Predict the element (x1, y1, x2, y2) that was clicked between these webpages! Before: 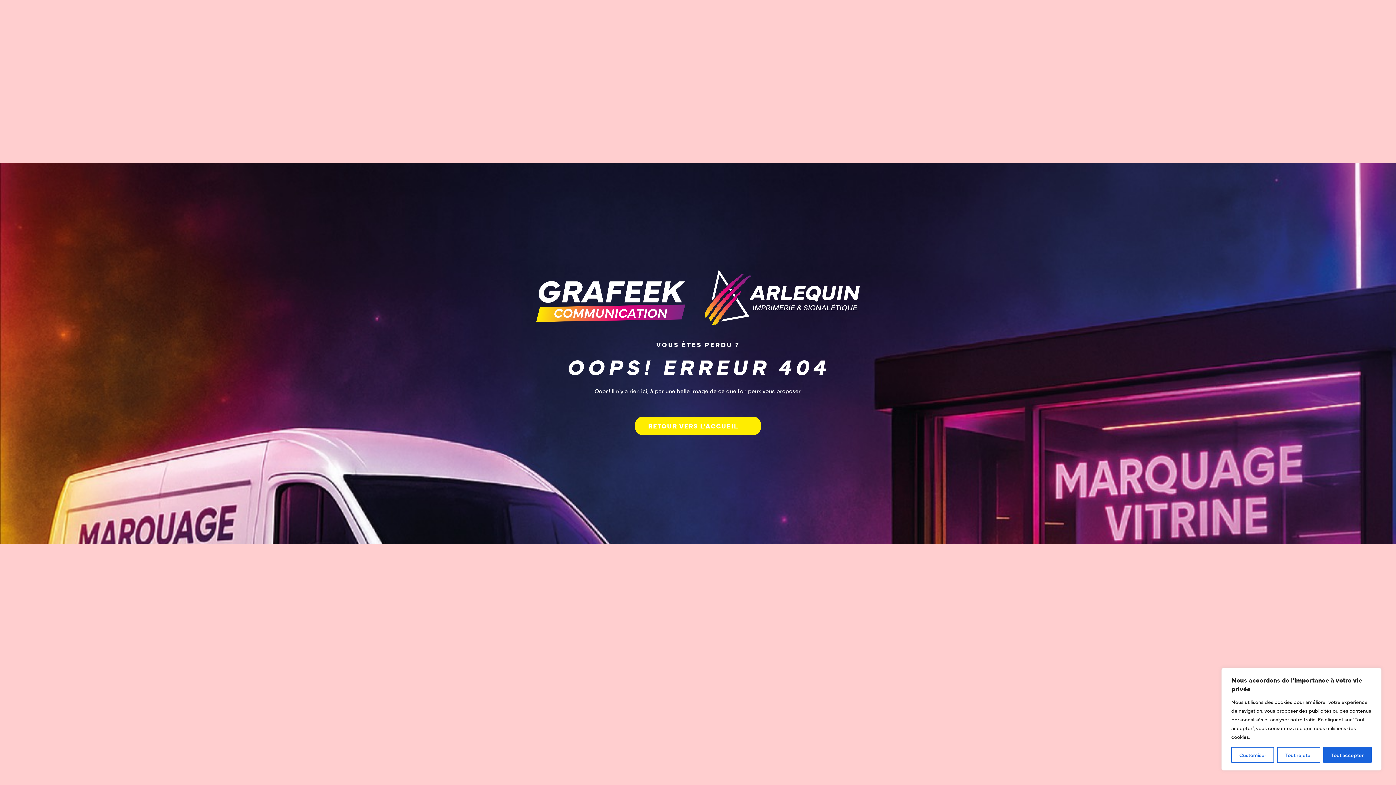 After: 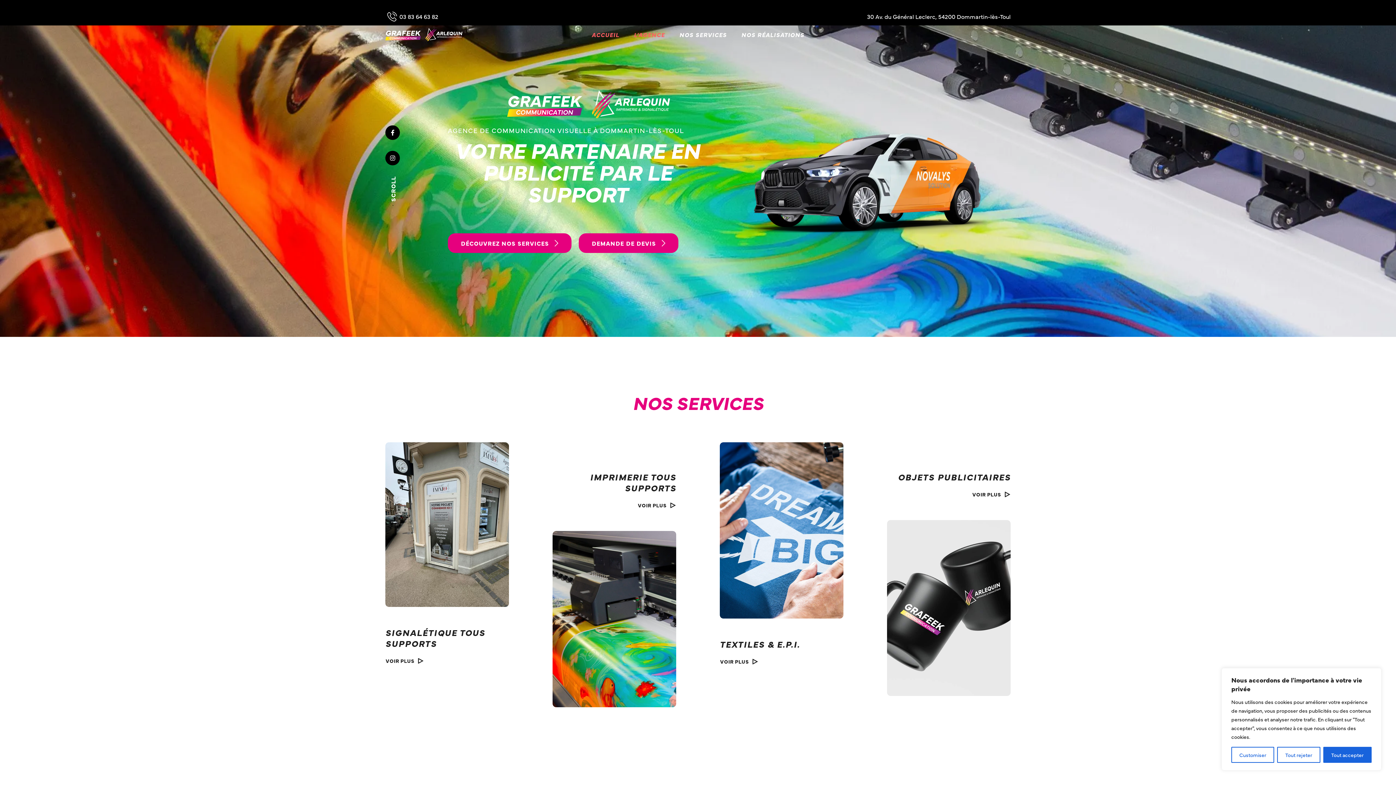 Action: bbox: (635, 417, 761, 435) label: RETOUR VERS L'ACCUEIL